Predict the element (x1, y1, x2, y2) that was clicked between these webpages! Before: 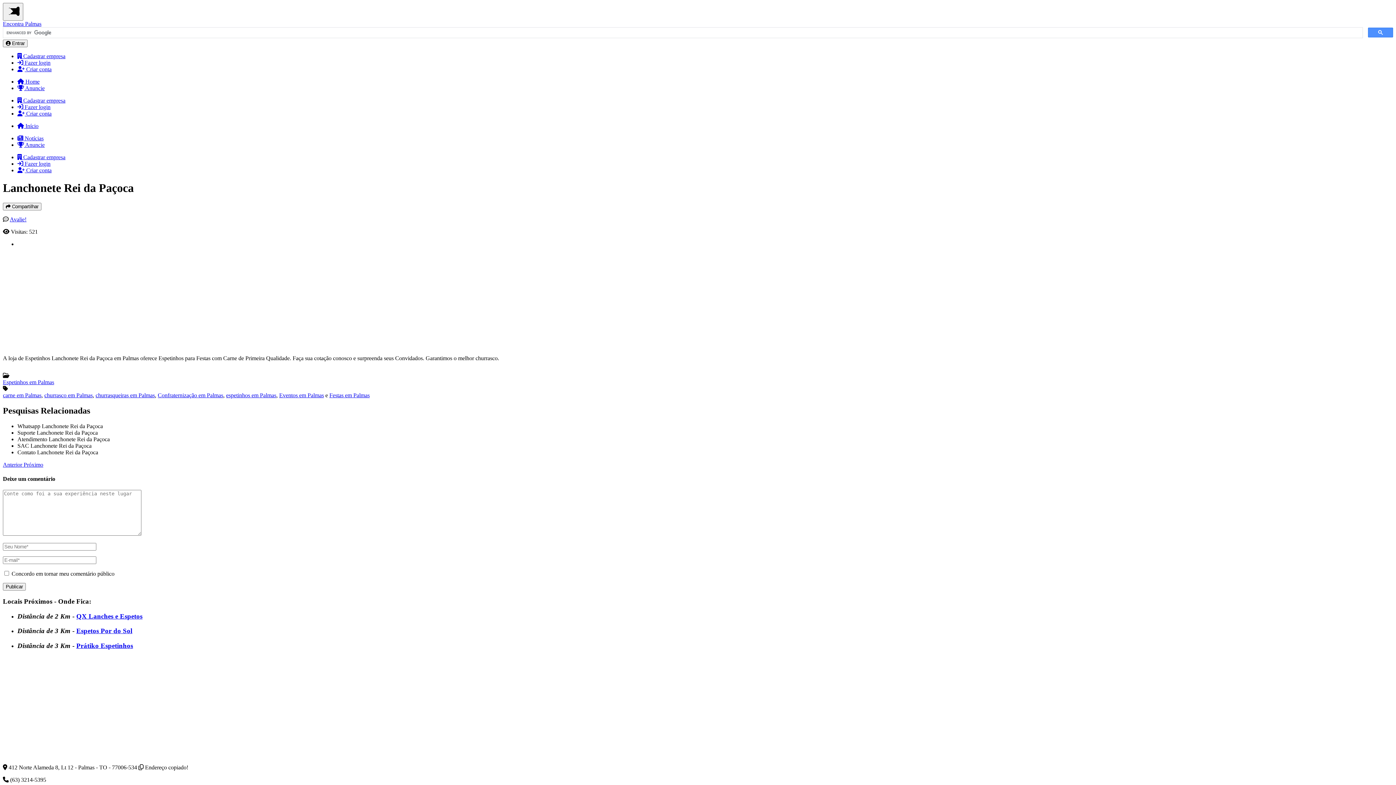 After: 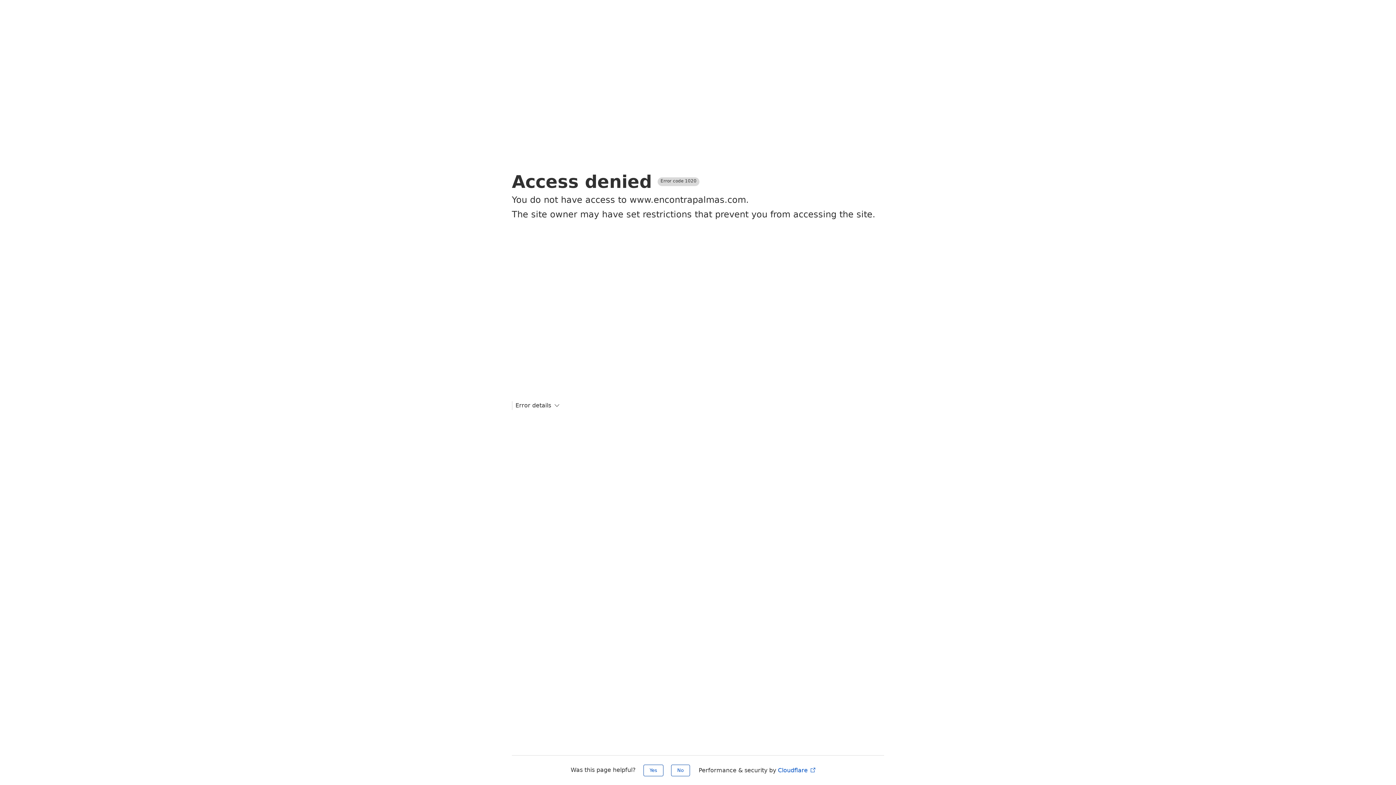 Action: bbox: (17, 110, 51, 116) label:  Criar conta